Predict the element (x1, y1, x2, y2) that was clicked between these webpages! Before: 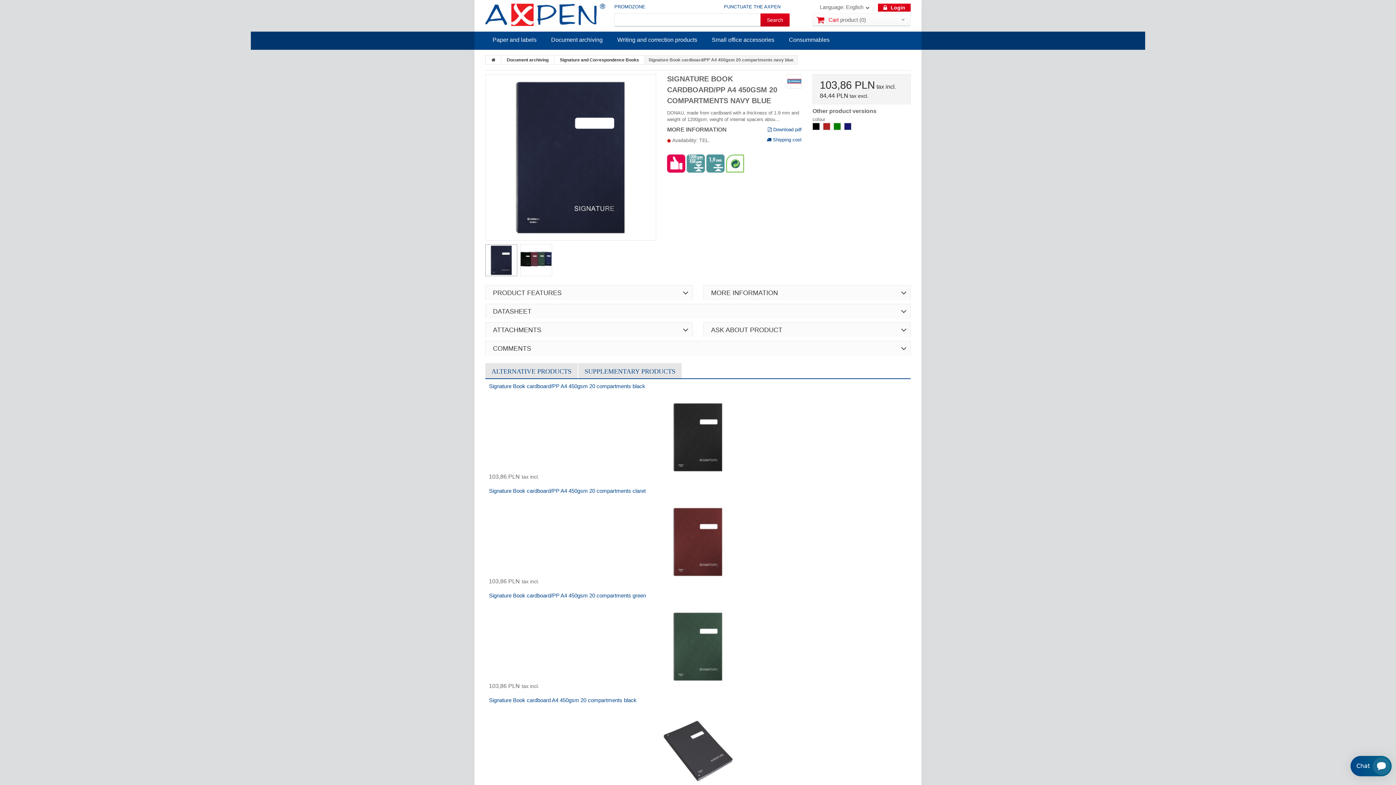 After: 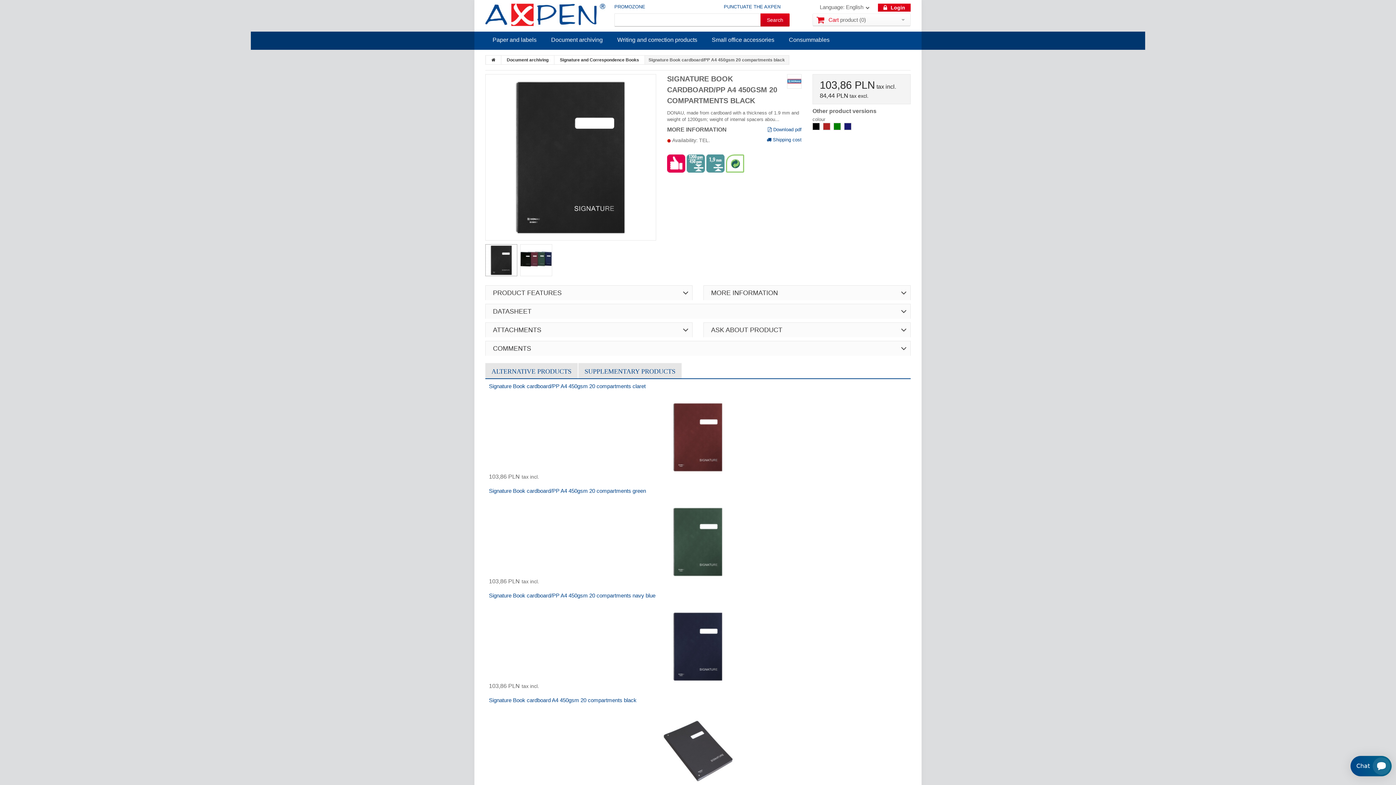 Action: bbox: (489, 383, 645, 389) label: Signature Book cardboard/PP A4 450gsm 20 compartments black